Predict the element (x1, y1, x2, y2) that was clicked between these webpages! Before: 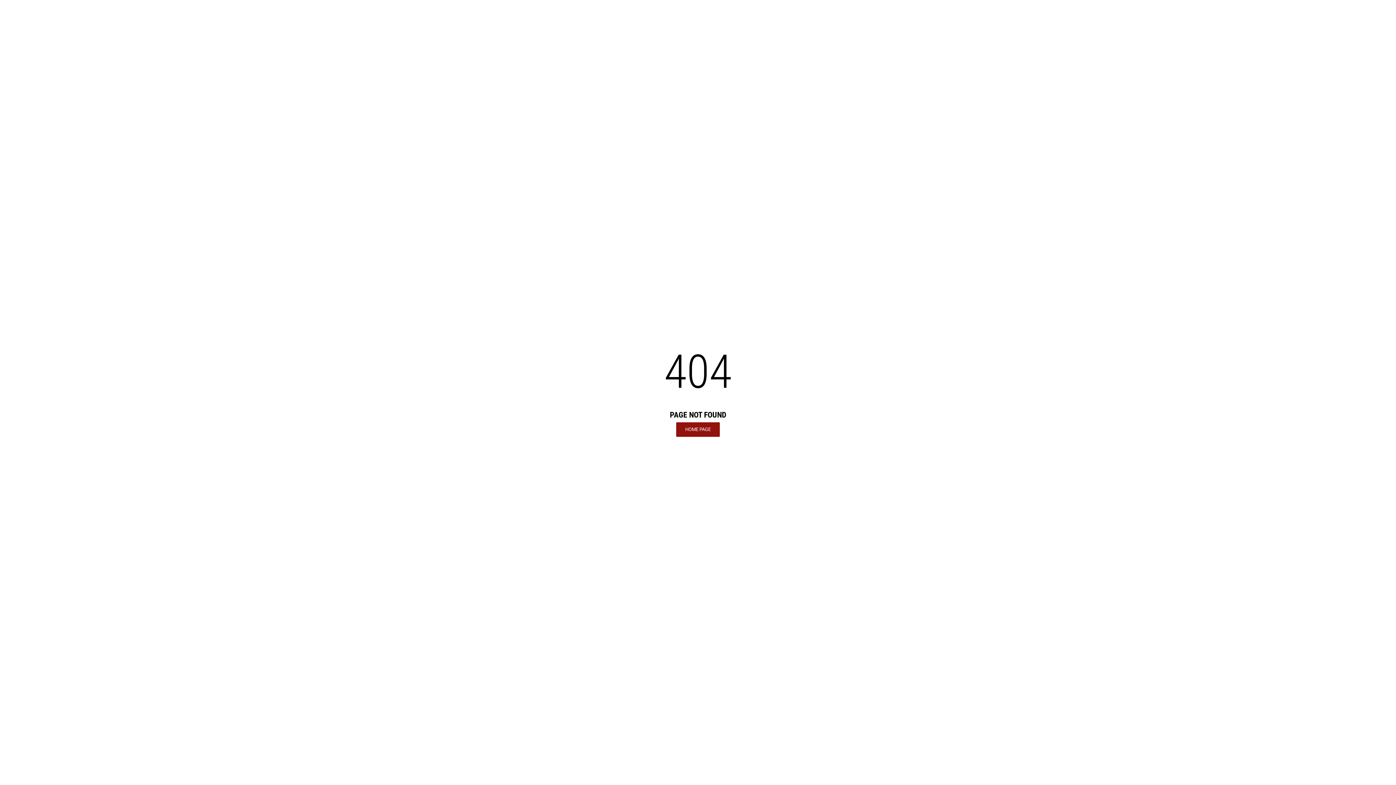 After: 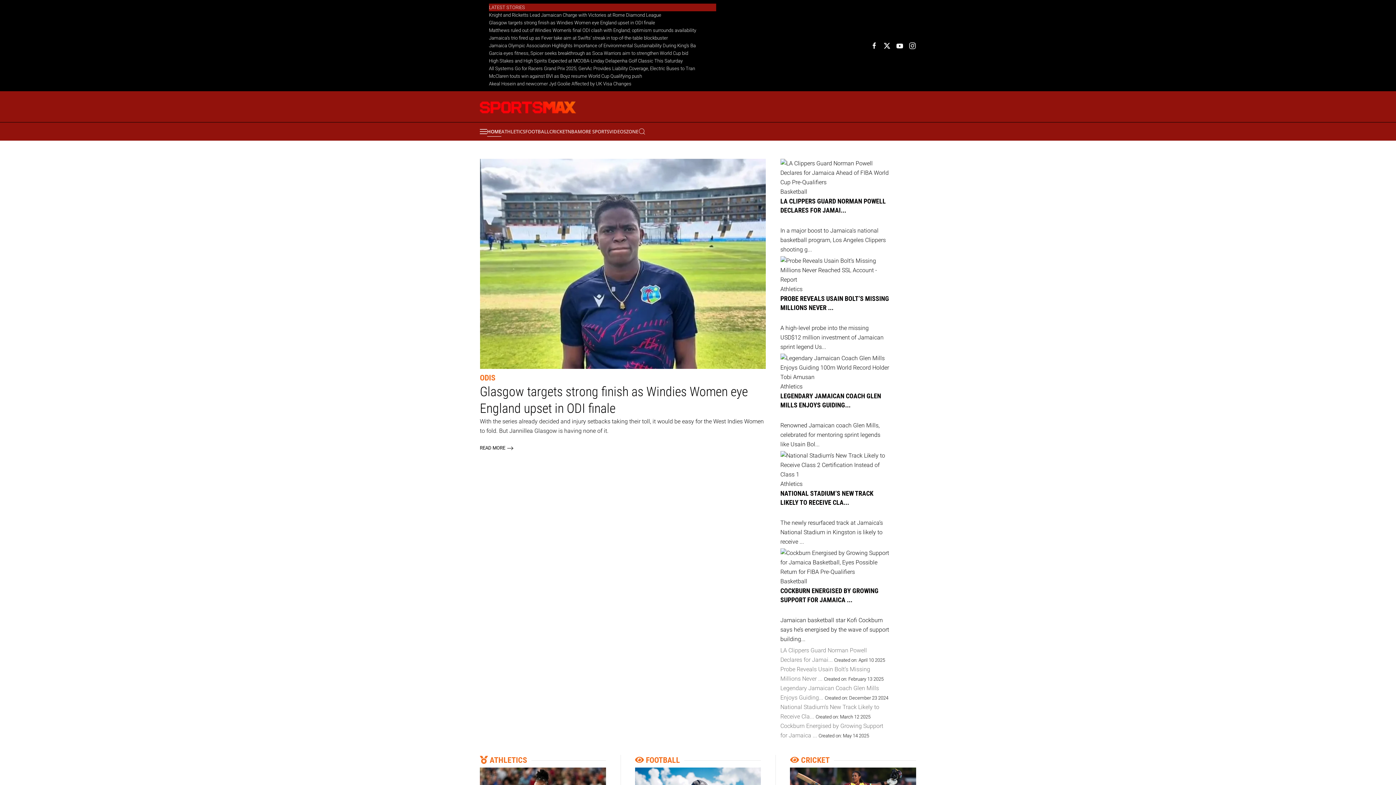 Action: bbox: (676, 422, 720, 436) label: HOME PAGE